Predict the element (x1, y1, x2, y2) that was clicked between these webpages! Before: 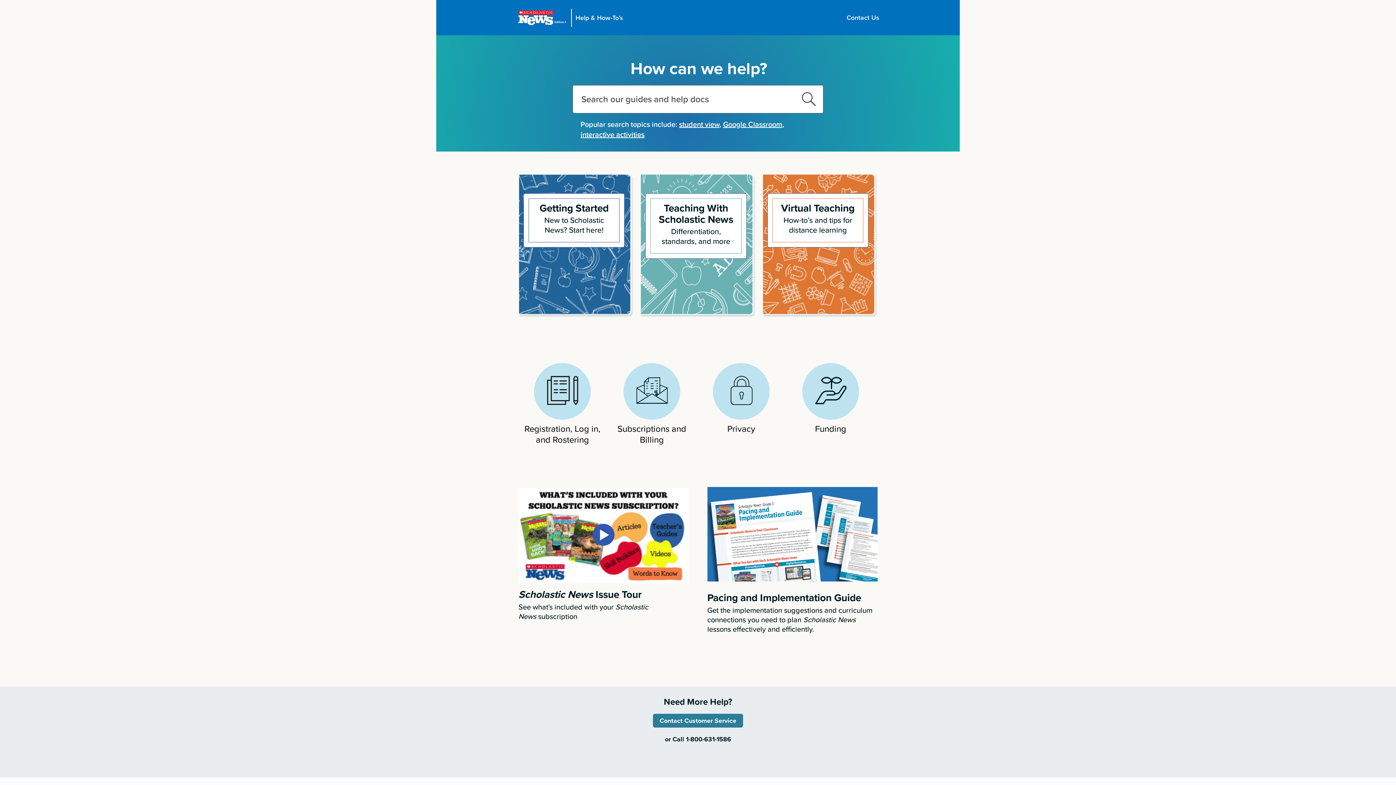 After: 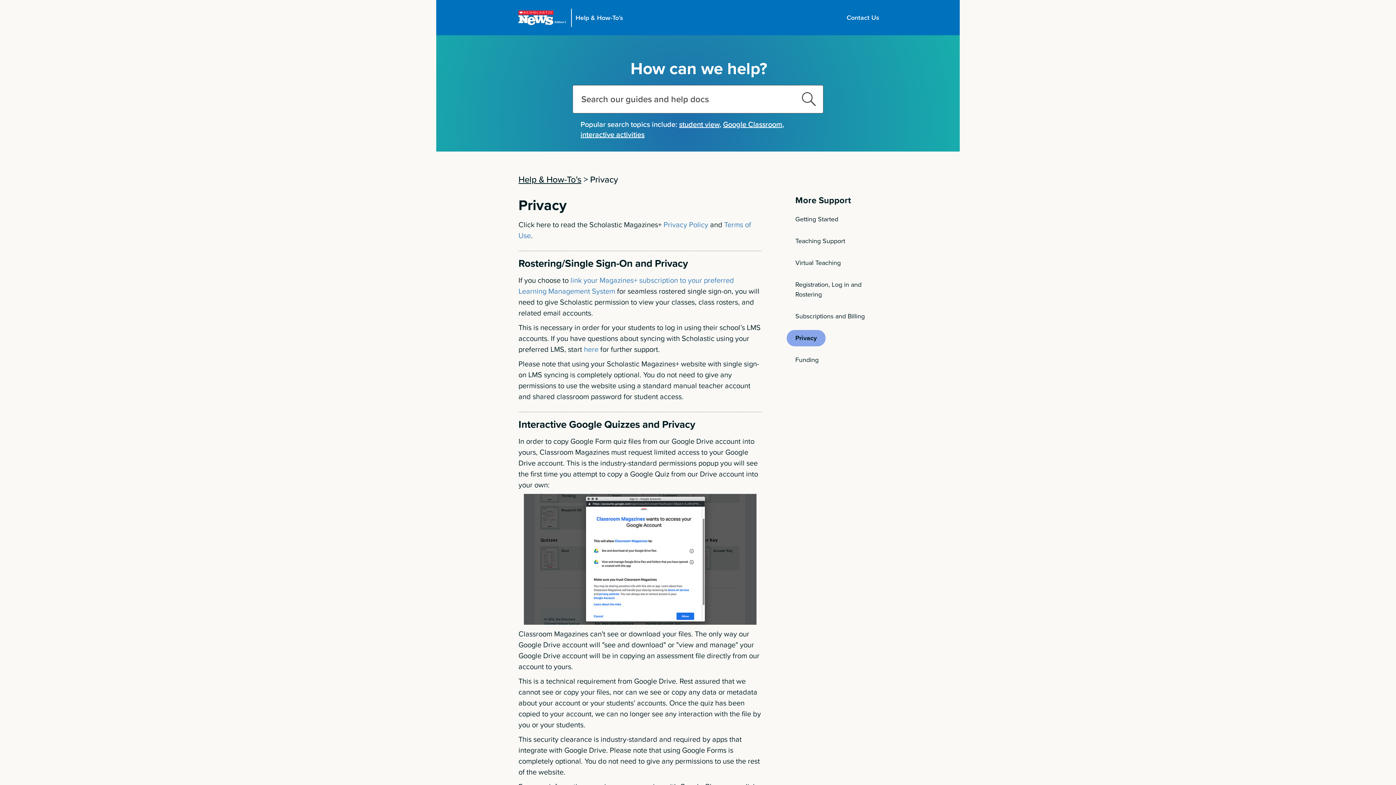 Action: bbox: (701, 363, 781, 441) label: Privacy